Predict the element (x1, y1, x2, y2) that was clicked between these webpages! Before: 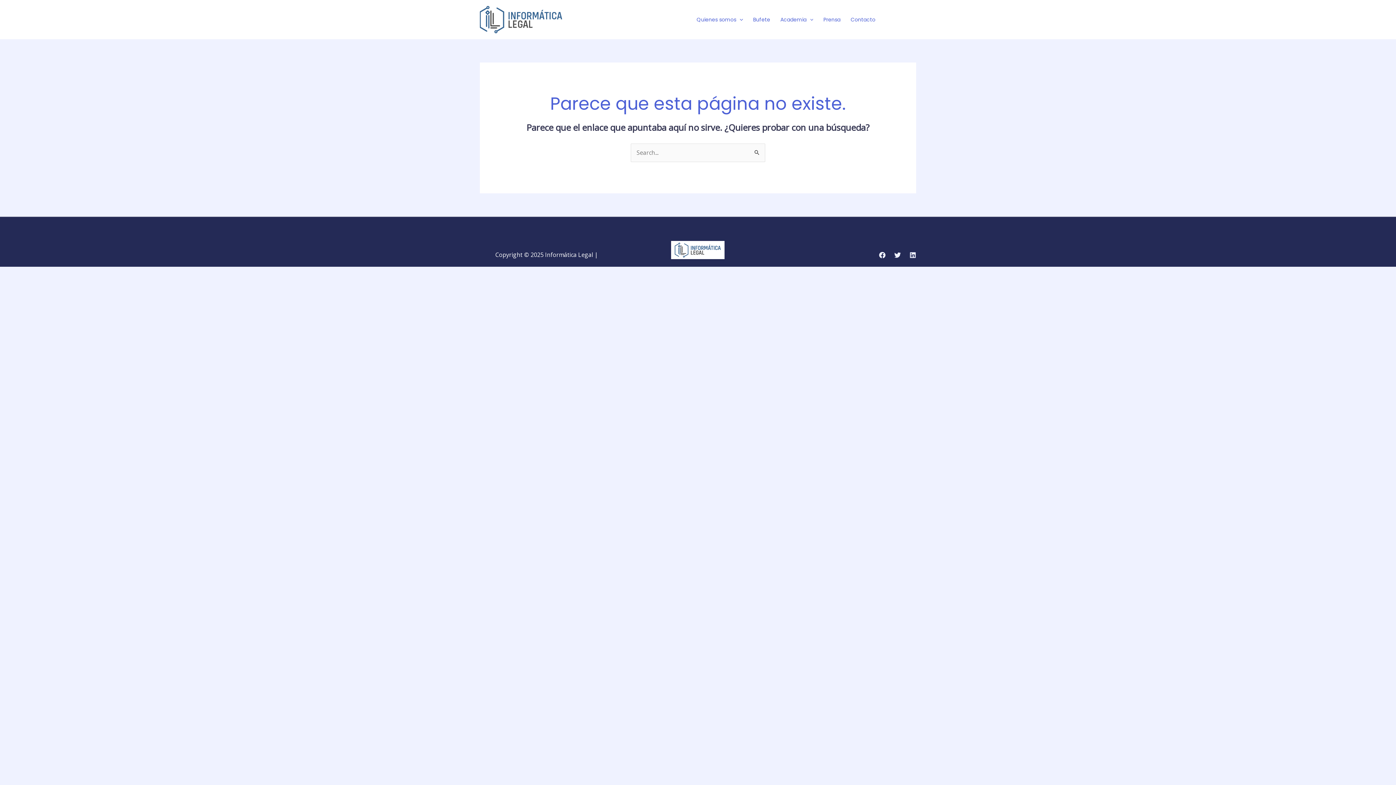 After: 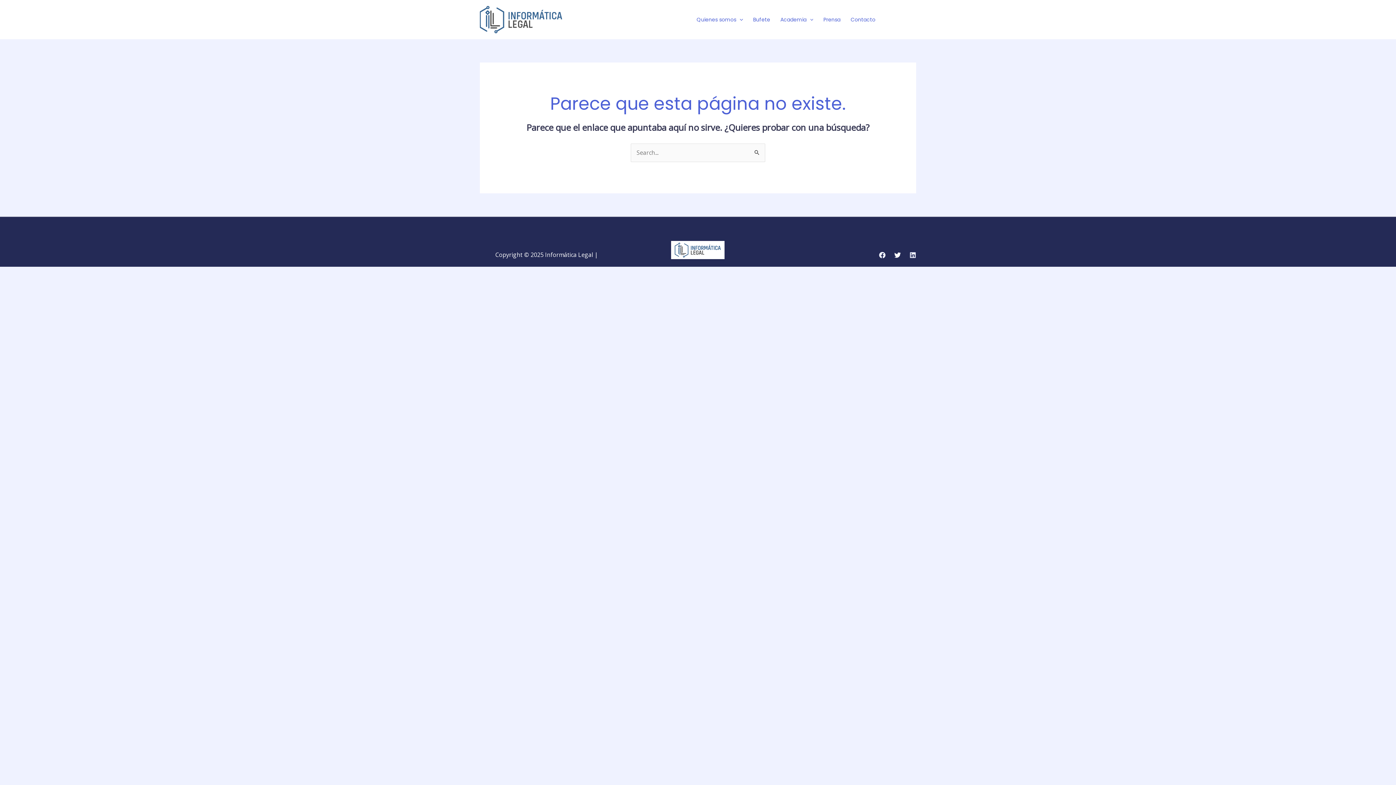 Action: label: Twitter bbox: (894, 252, 901, 258)